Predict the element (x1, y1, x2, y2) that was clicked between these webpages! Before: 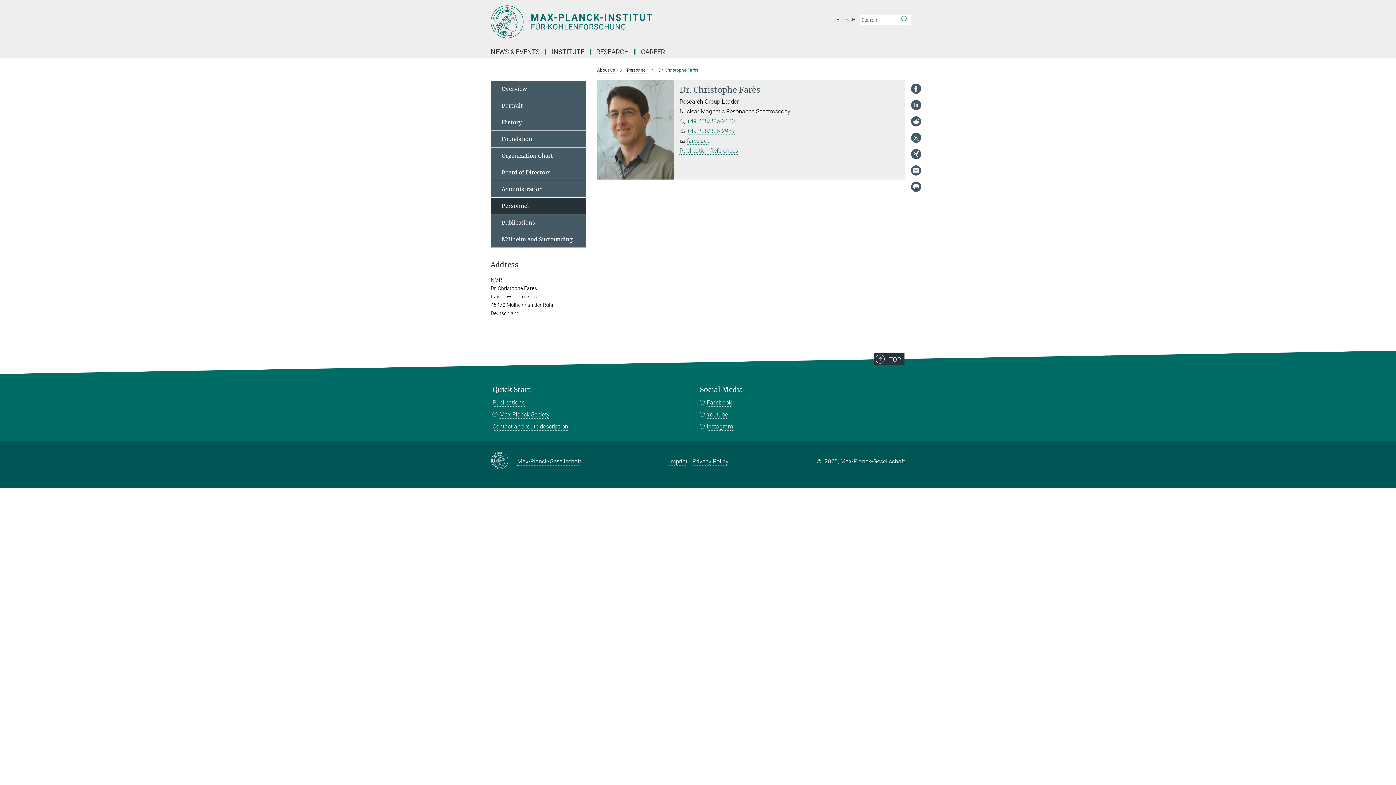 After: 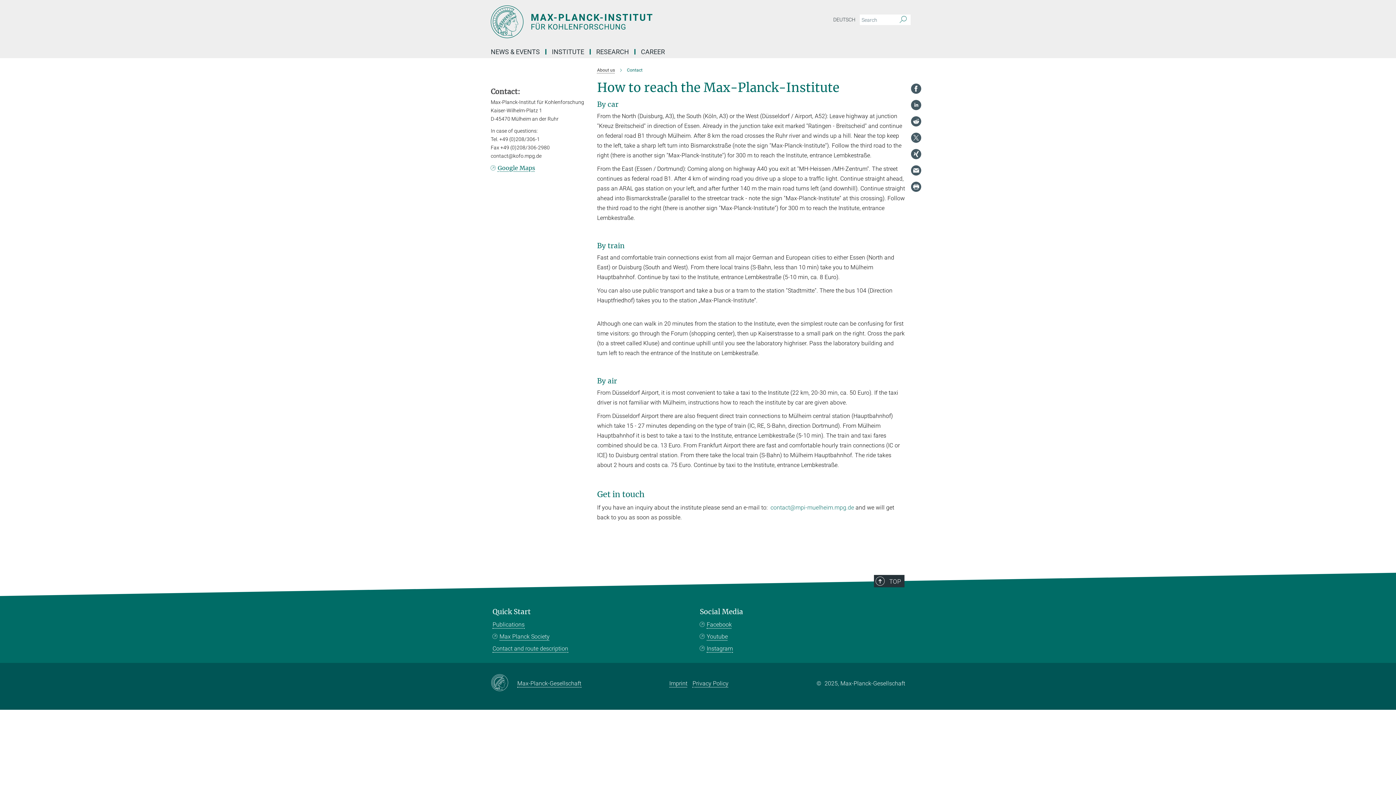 Action: bbox: (492, 422, 568, 430) label: Contact and route description